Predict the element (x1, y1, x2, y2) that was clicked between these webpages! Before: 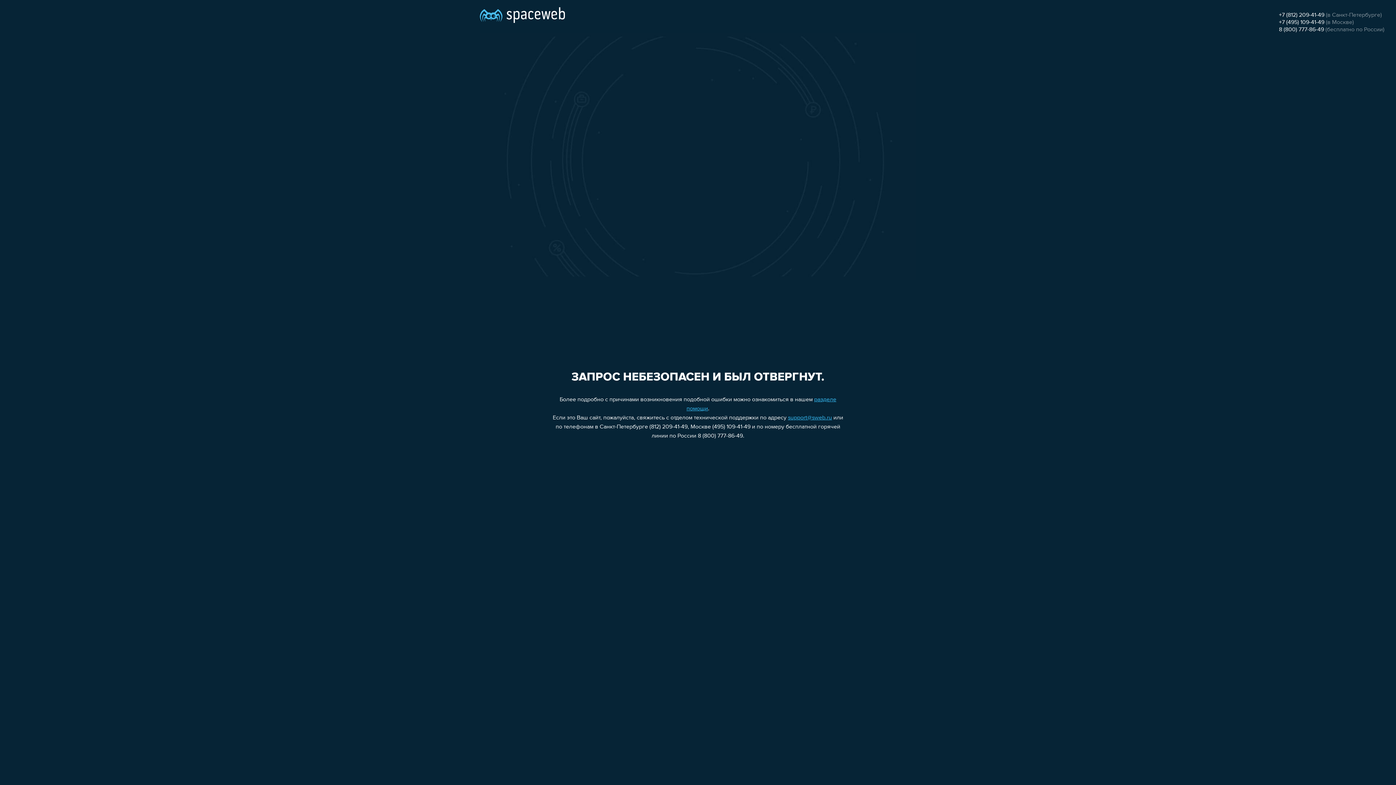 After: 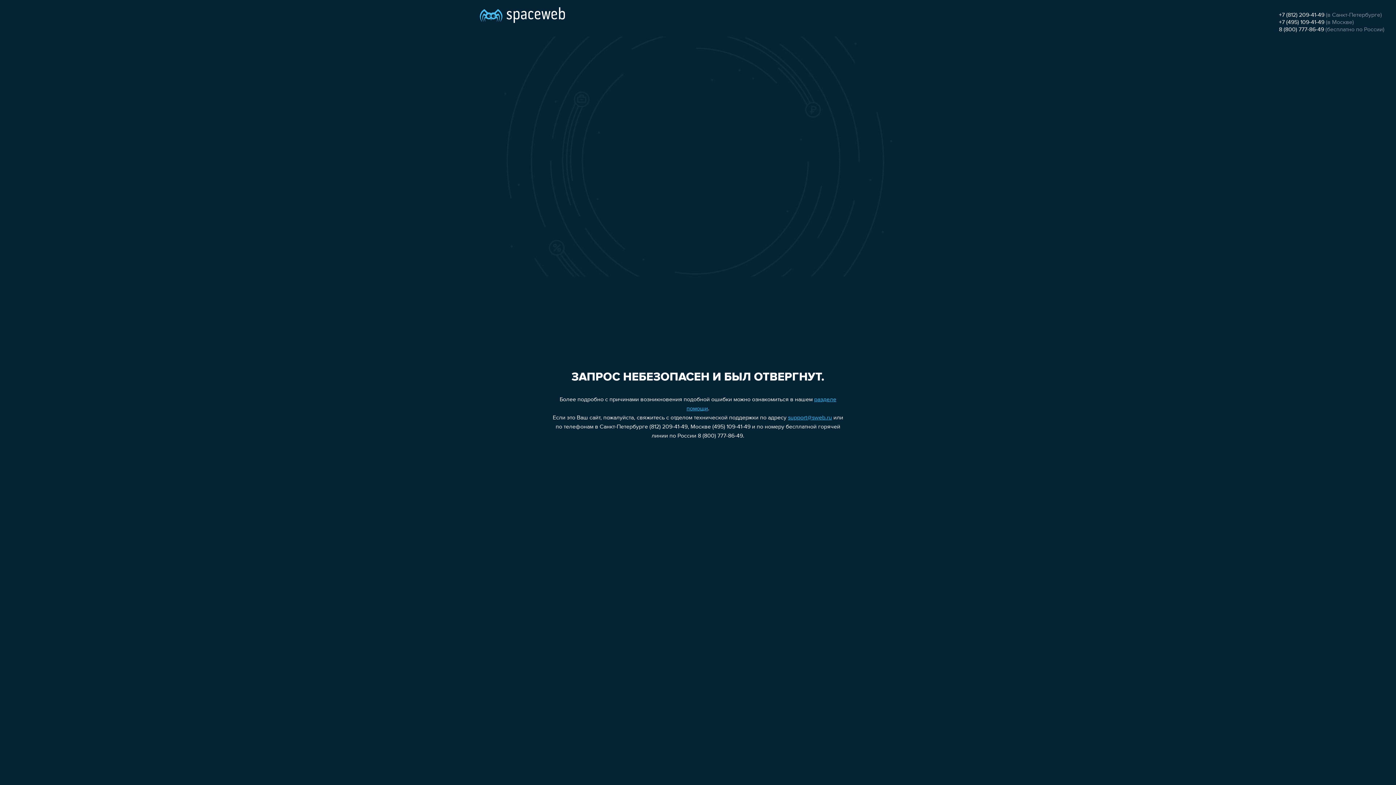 Action: label: support@sweb.ru bbox: (788, 415, 832, 421)